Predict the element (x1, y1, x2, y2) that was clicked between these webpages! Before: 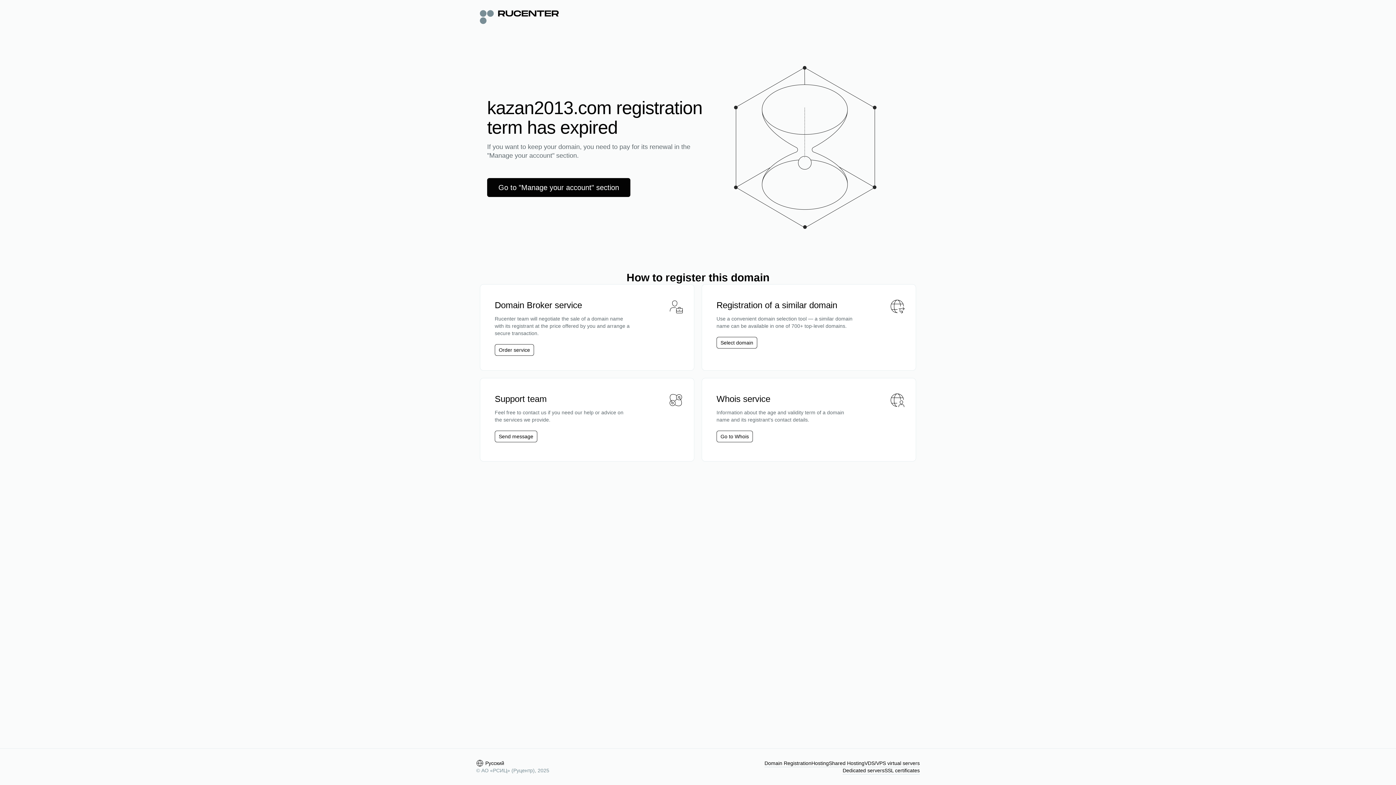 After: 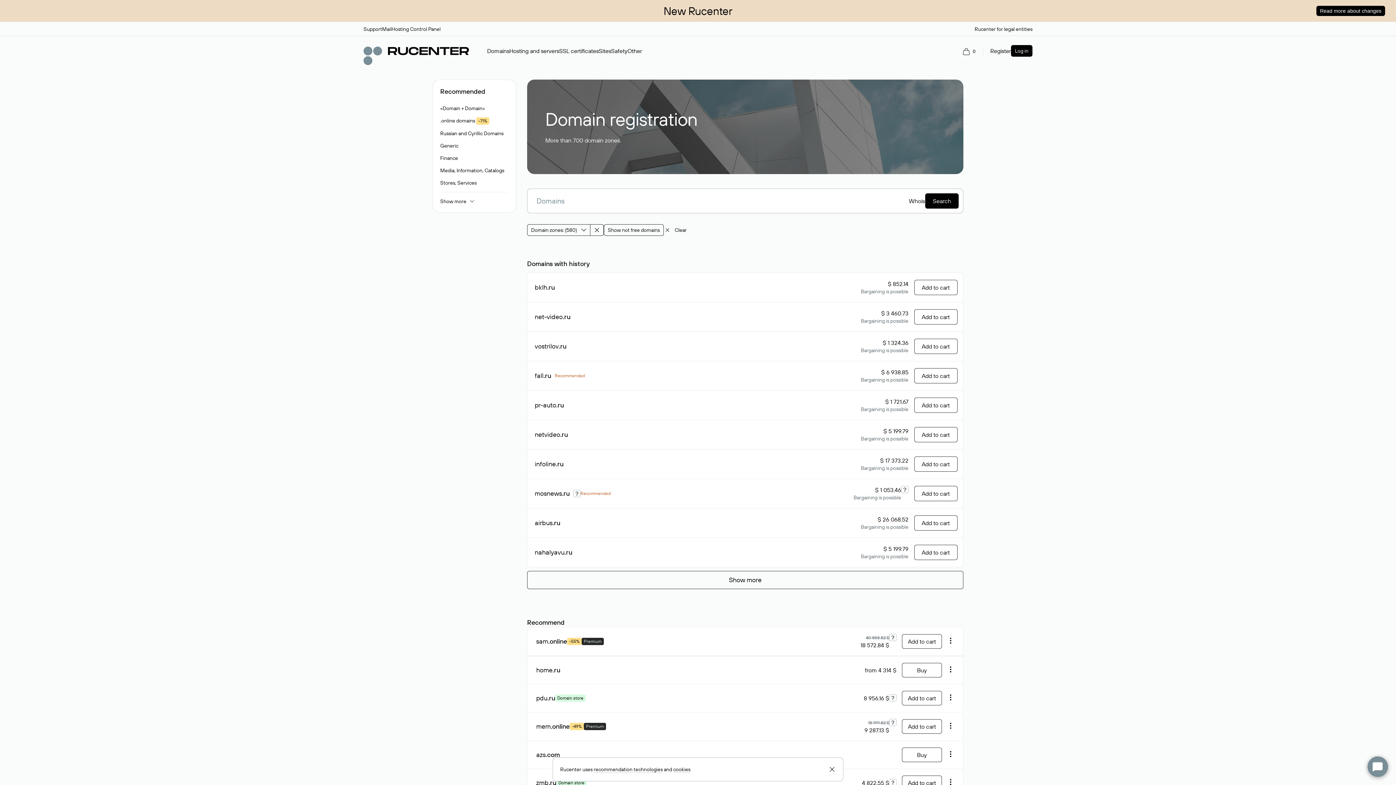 Action: bbox: (720, 339, 753, 346) label: Select domain